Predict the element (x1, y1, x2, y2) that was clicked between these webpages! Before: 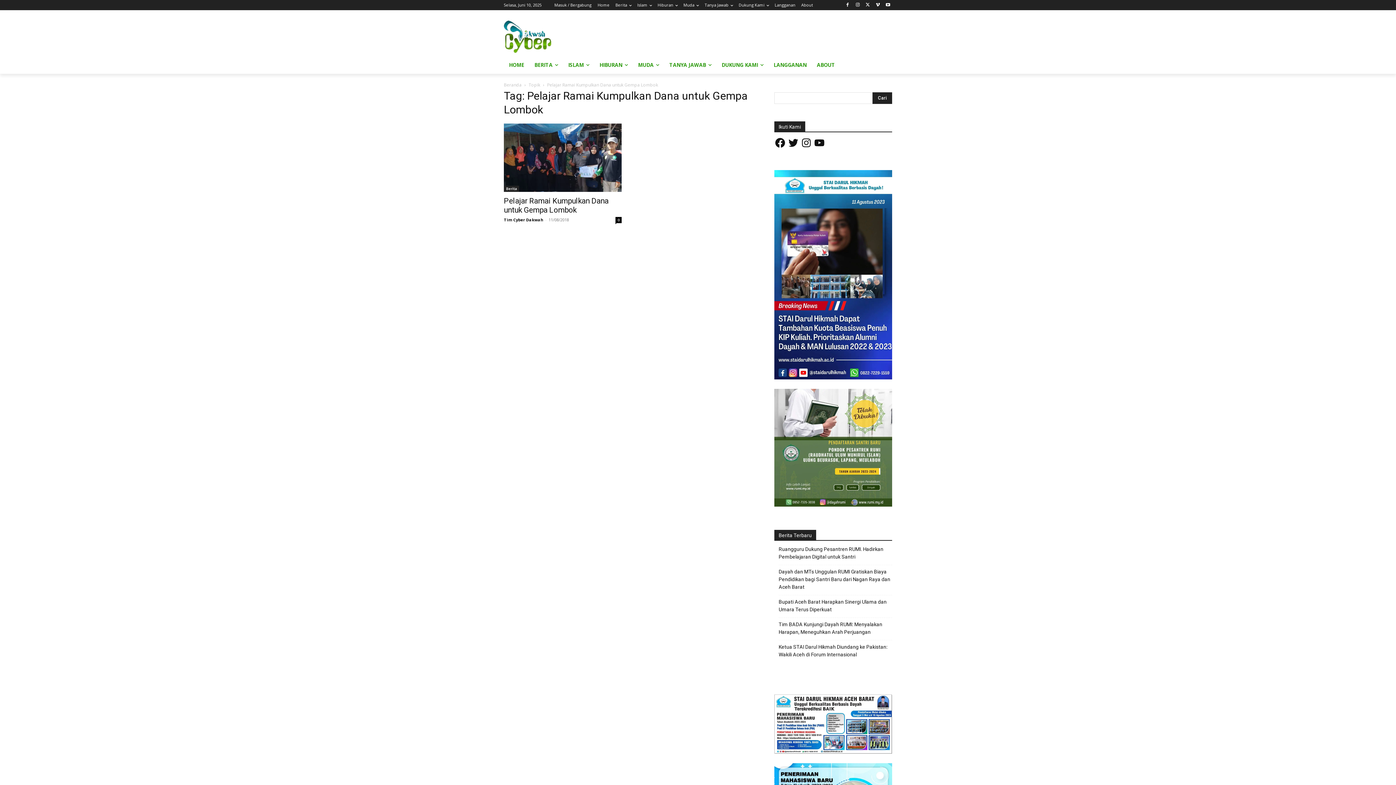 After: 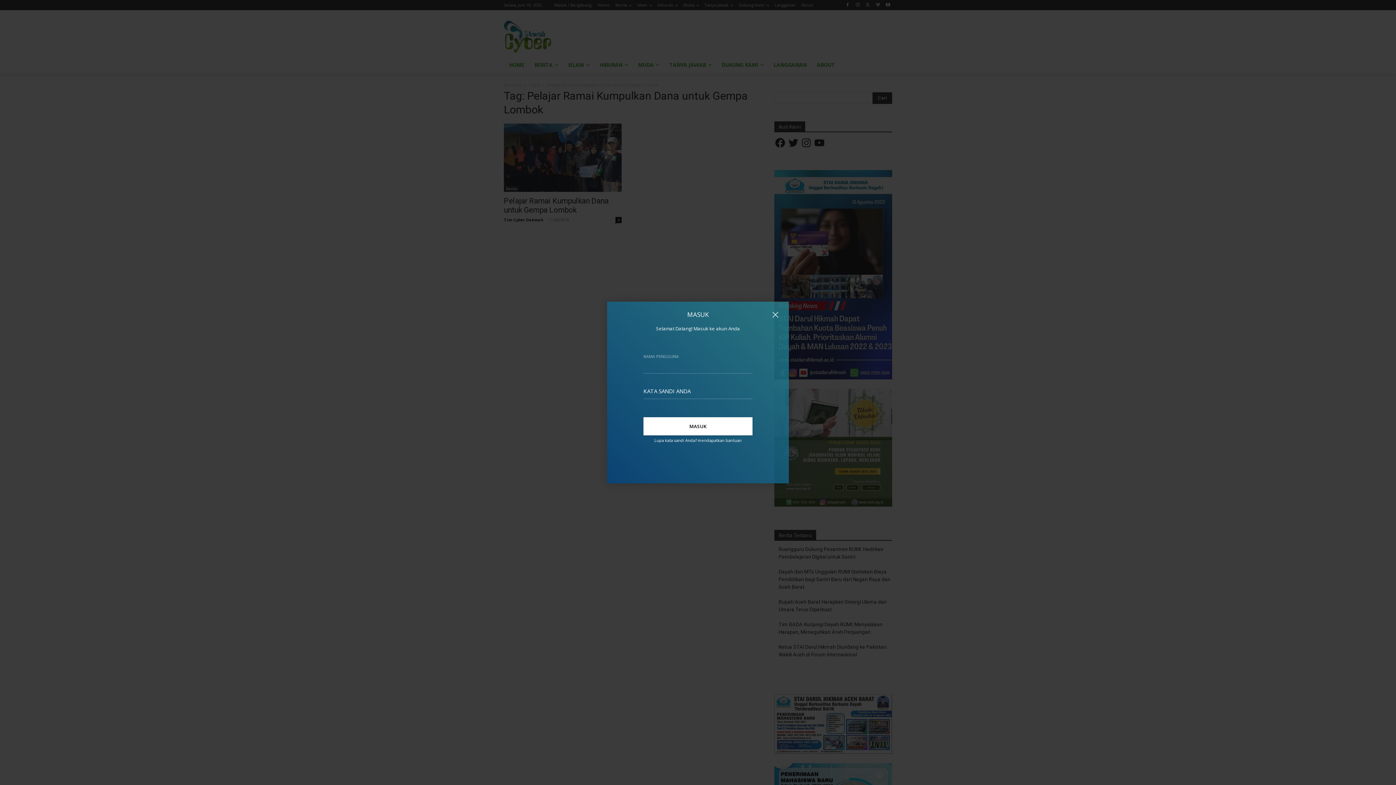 Action: label: Masuk / Bergabung bbox: (554, 0, 591, 10)